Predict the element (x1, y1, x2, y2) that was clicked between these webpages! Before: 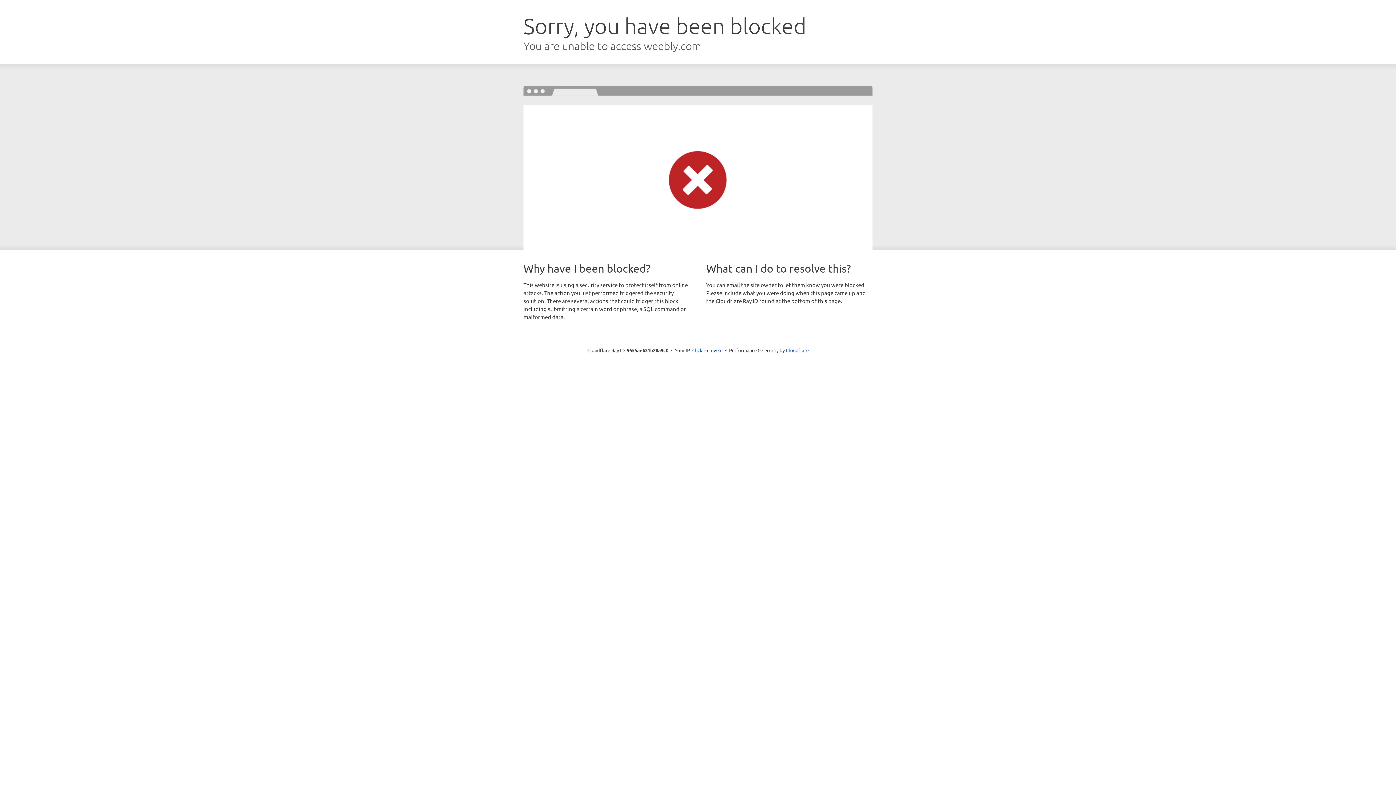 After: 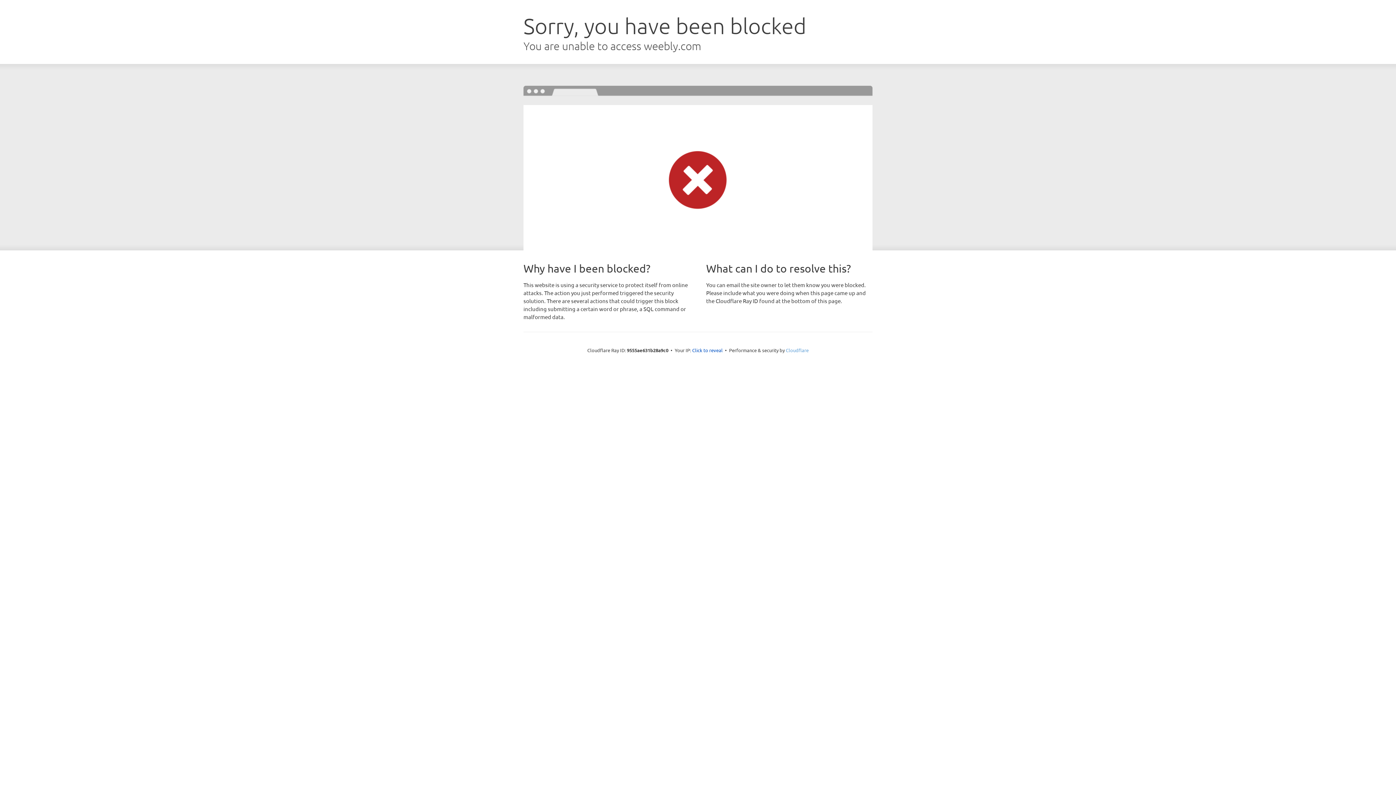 Action: bbox: (786, 347, 808, 353) label: Cloudflare